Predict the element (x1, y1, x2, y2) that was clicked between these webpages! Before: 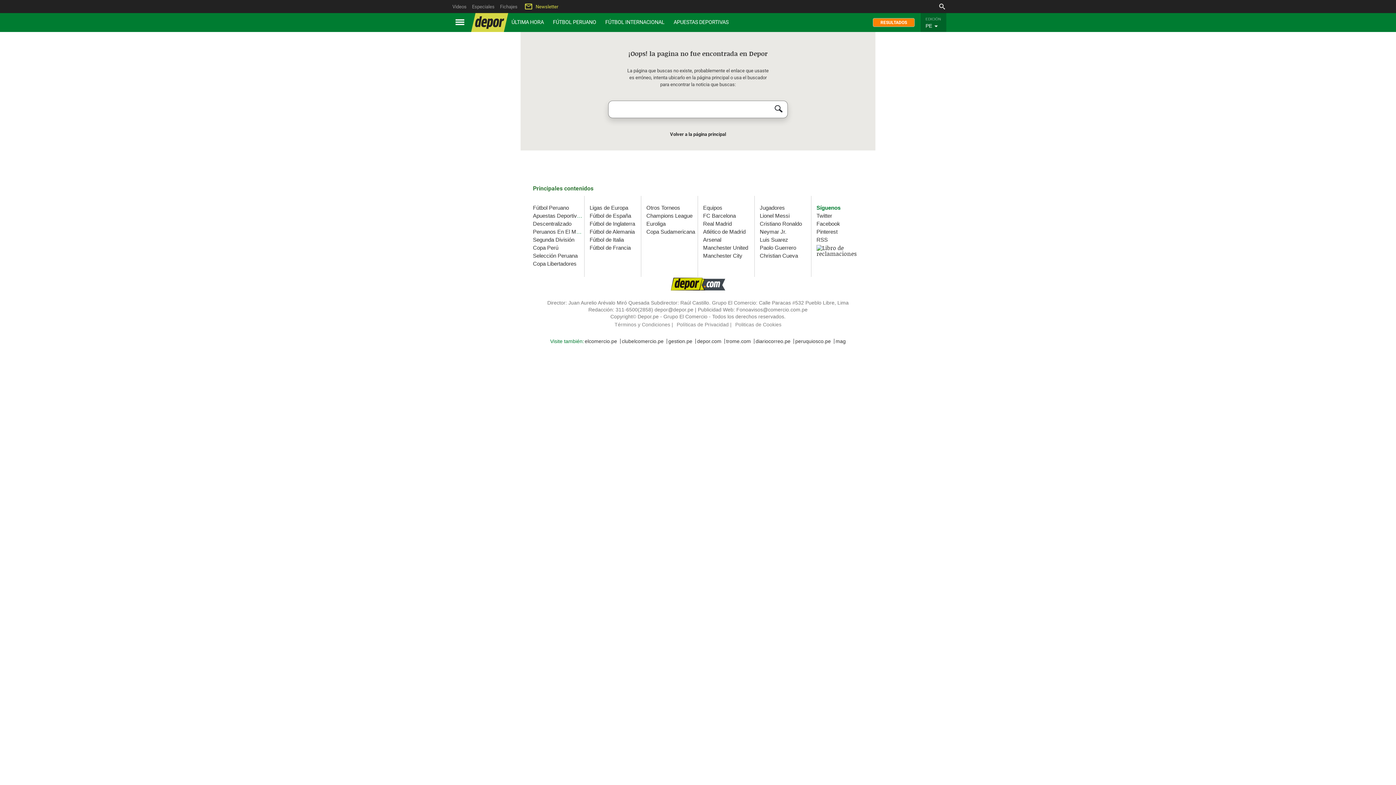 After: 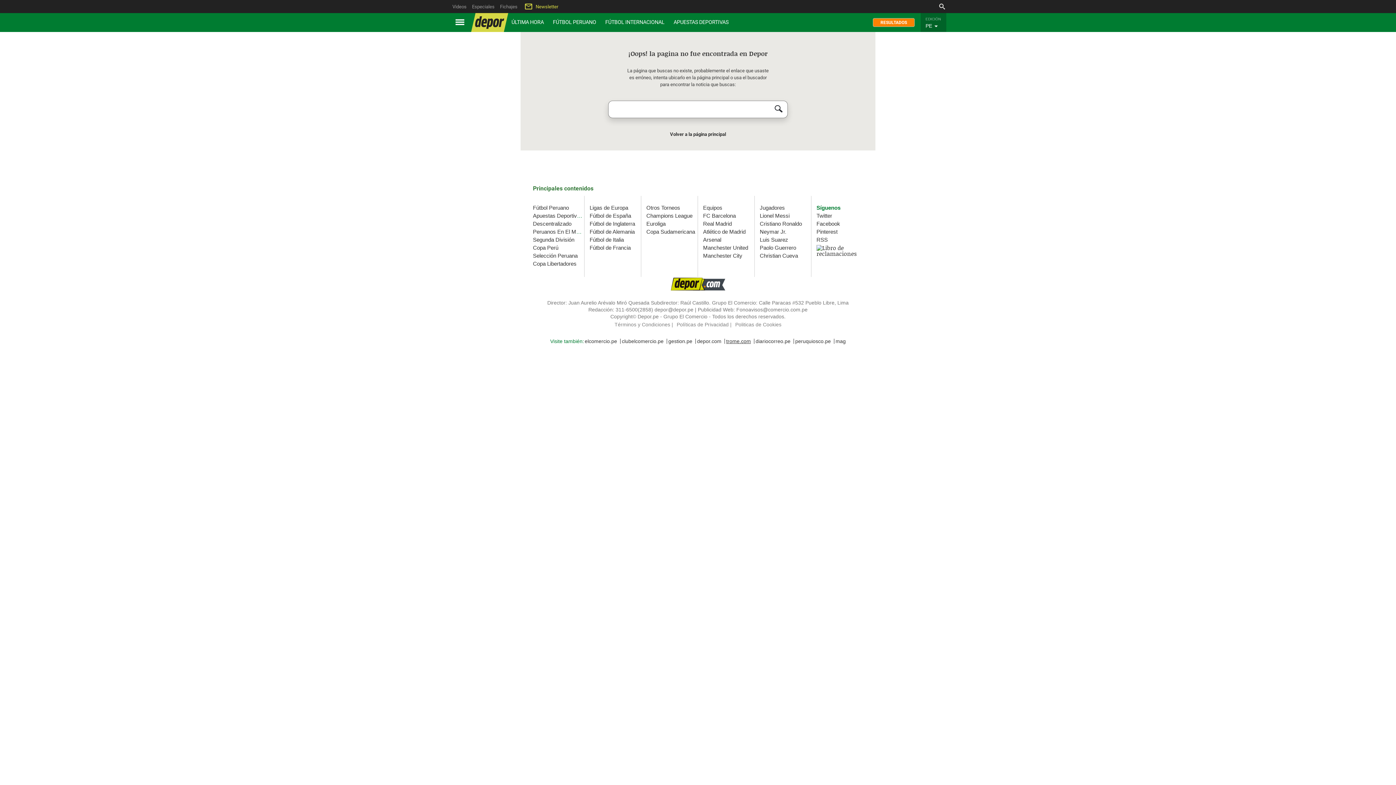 Action: label: trome.com bbox: (726, 338, 754, 344)